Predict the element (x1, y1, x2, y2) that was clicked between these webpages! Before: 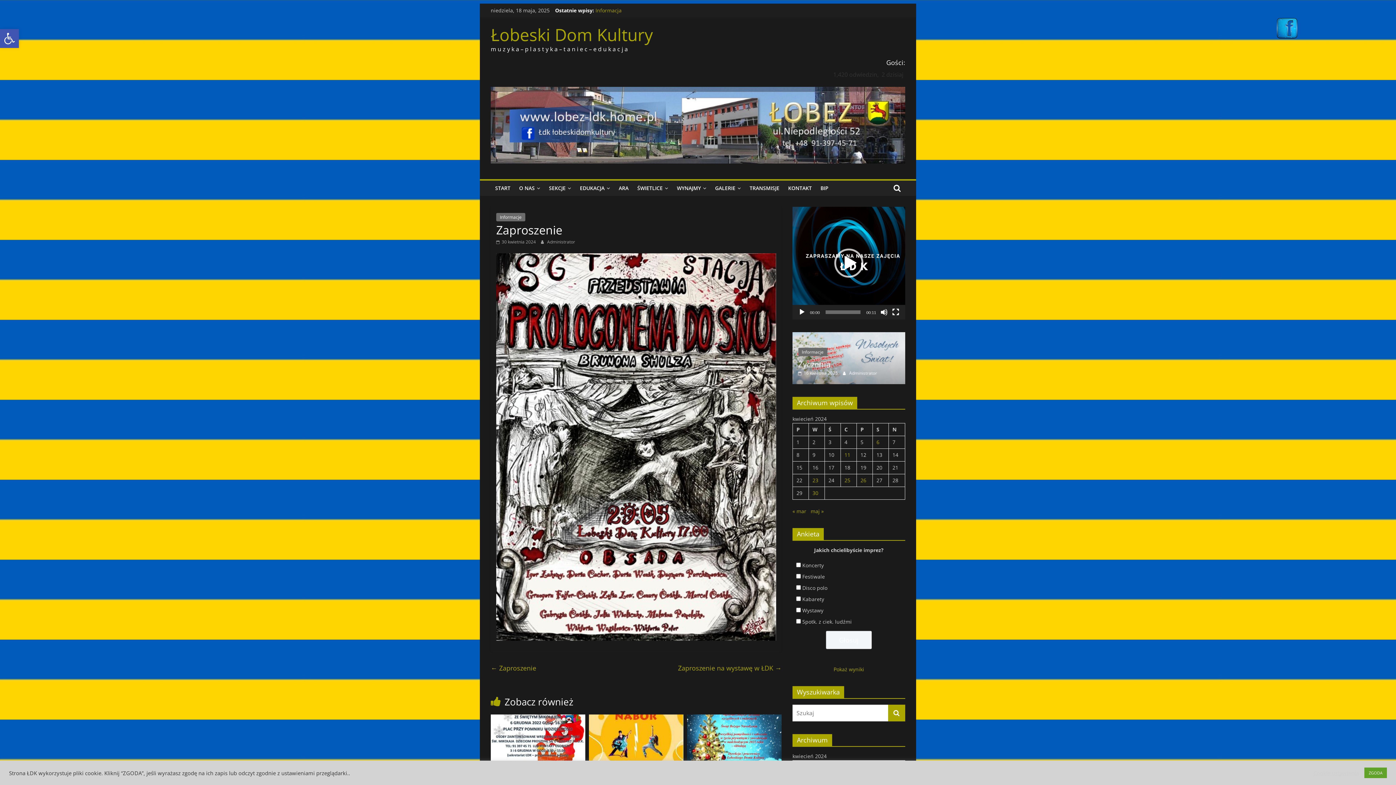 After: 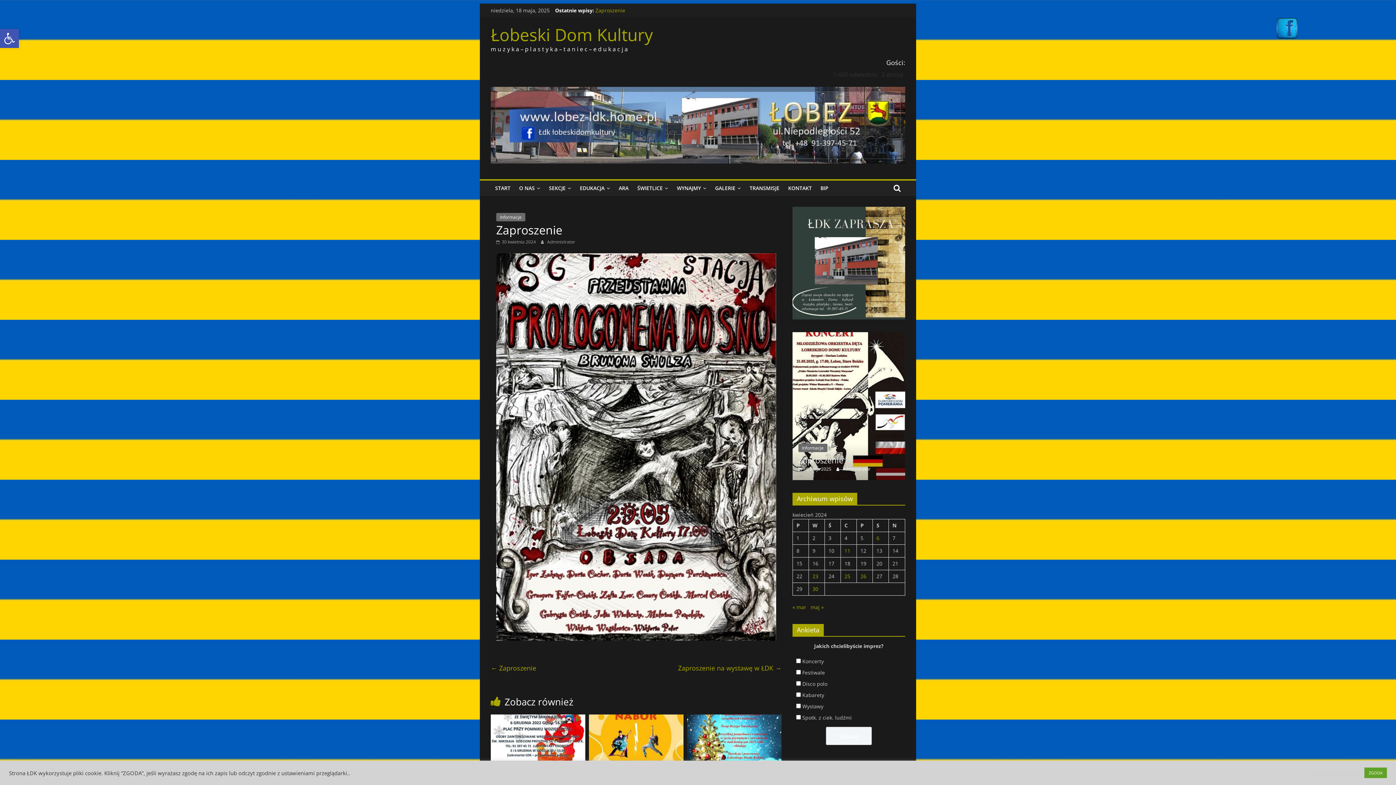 Action: label: Odtwórz bbox: (834, 248, 863, 277)